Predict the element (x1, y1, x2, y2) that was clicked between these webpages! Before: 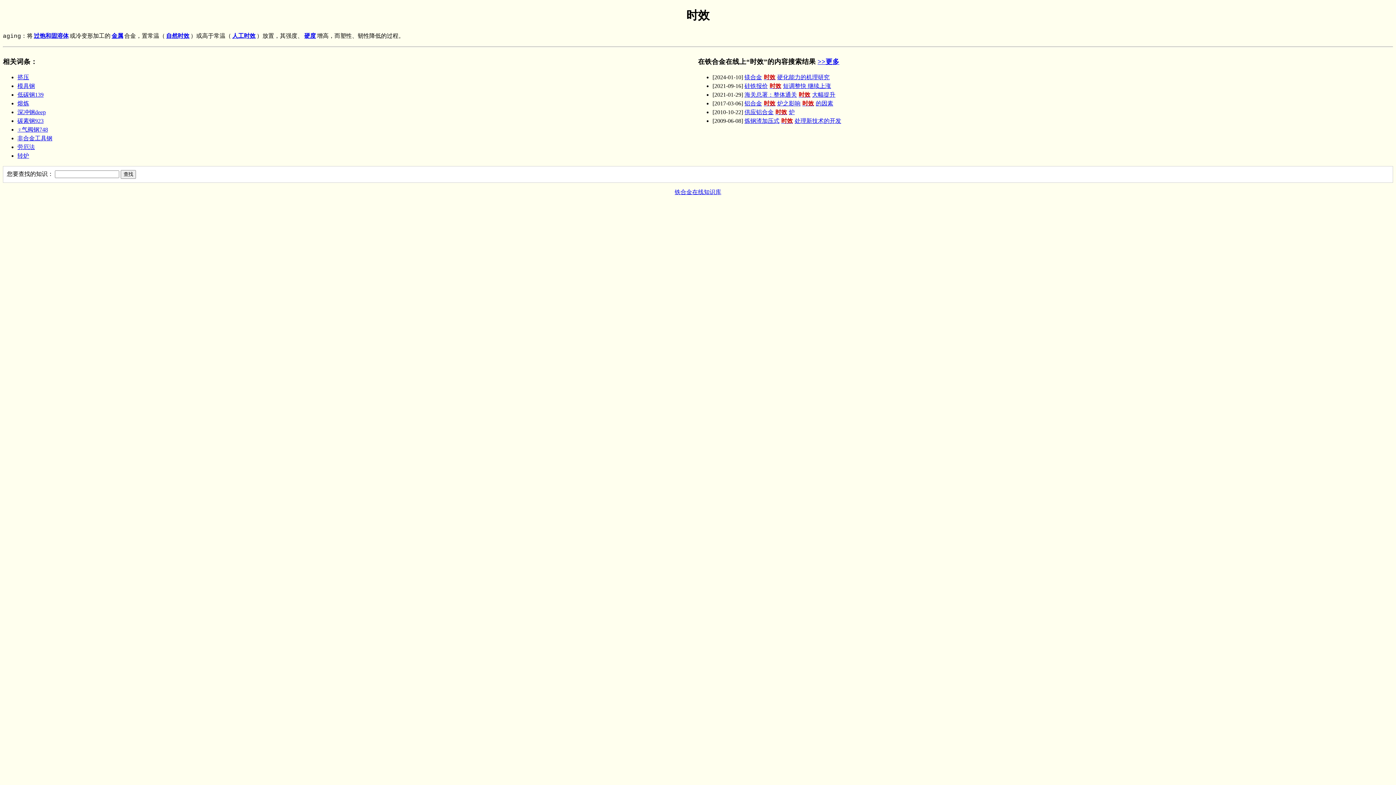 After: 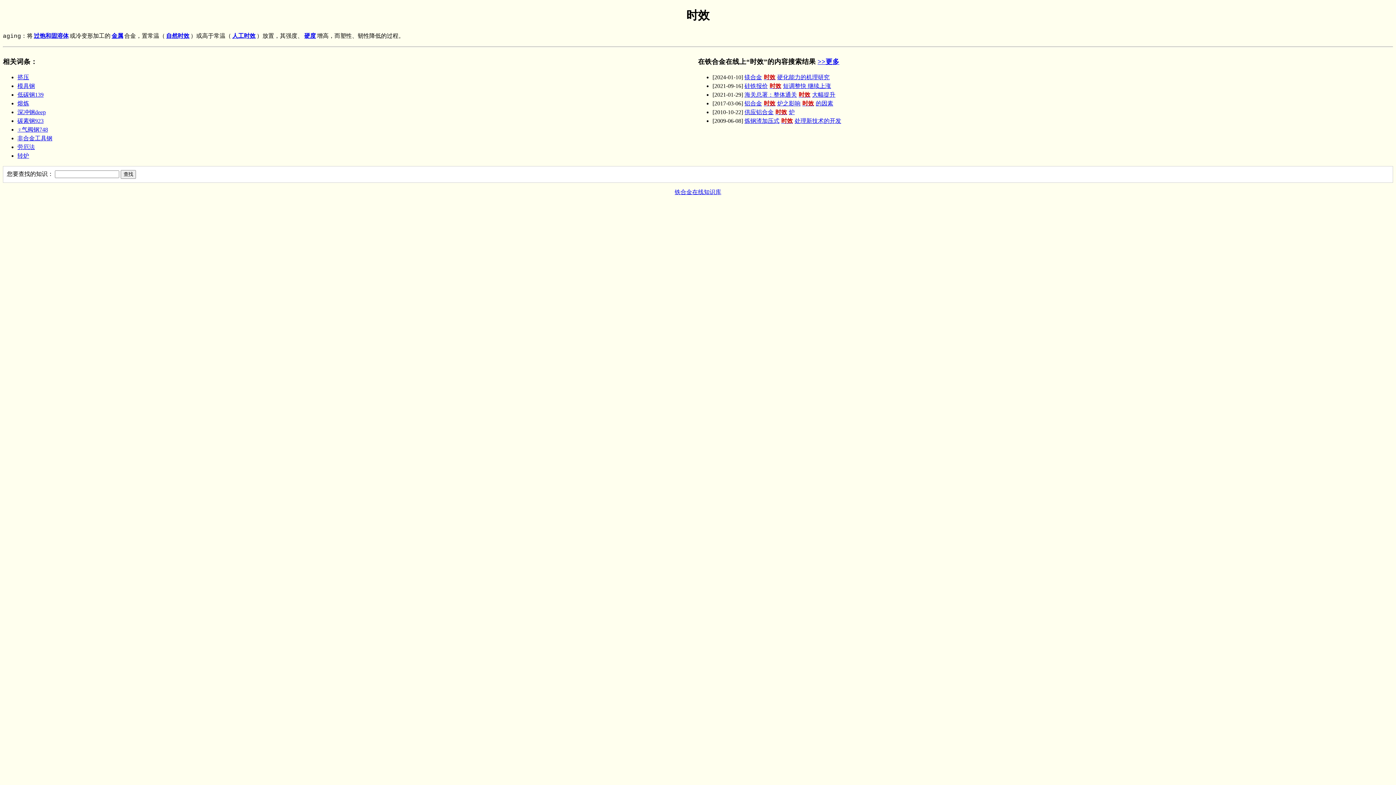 Action: label: >>更多 bbox: (817, 57, 839, 65)